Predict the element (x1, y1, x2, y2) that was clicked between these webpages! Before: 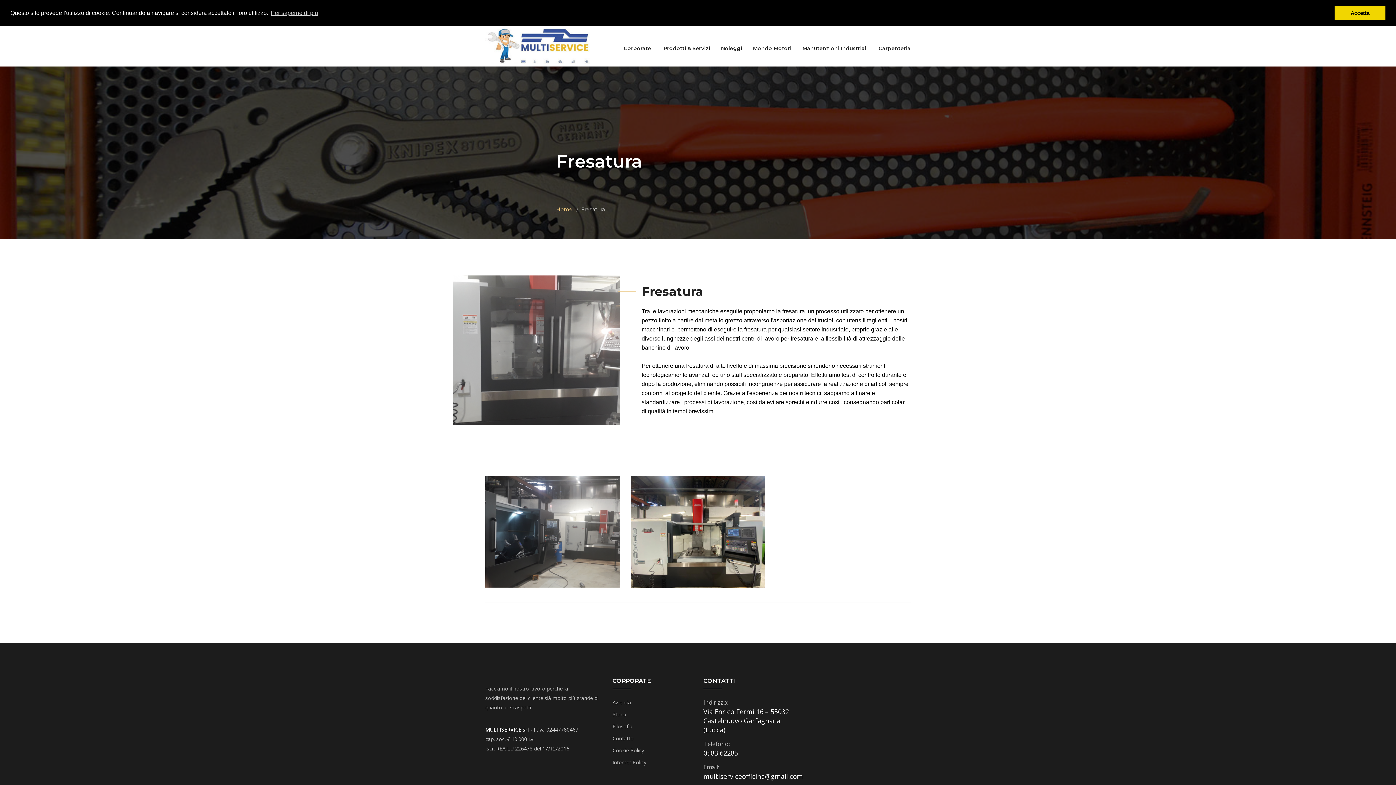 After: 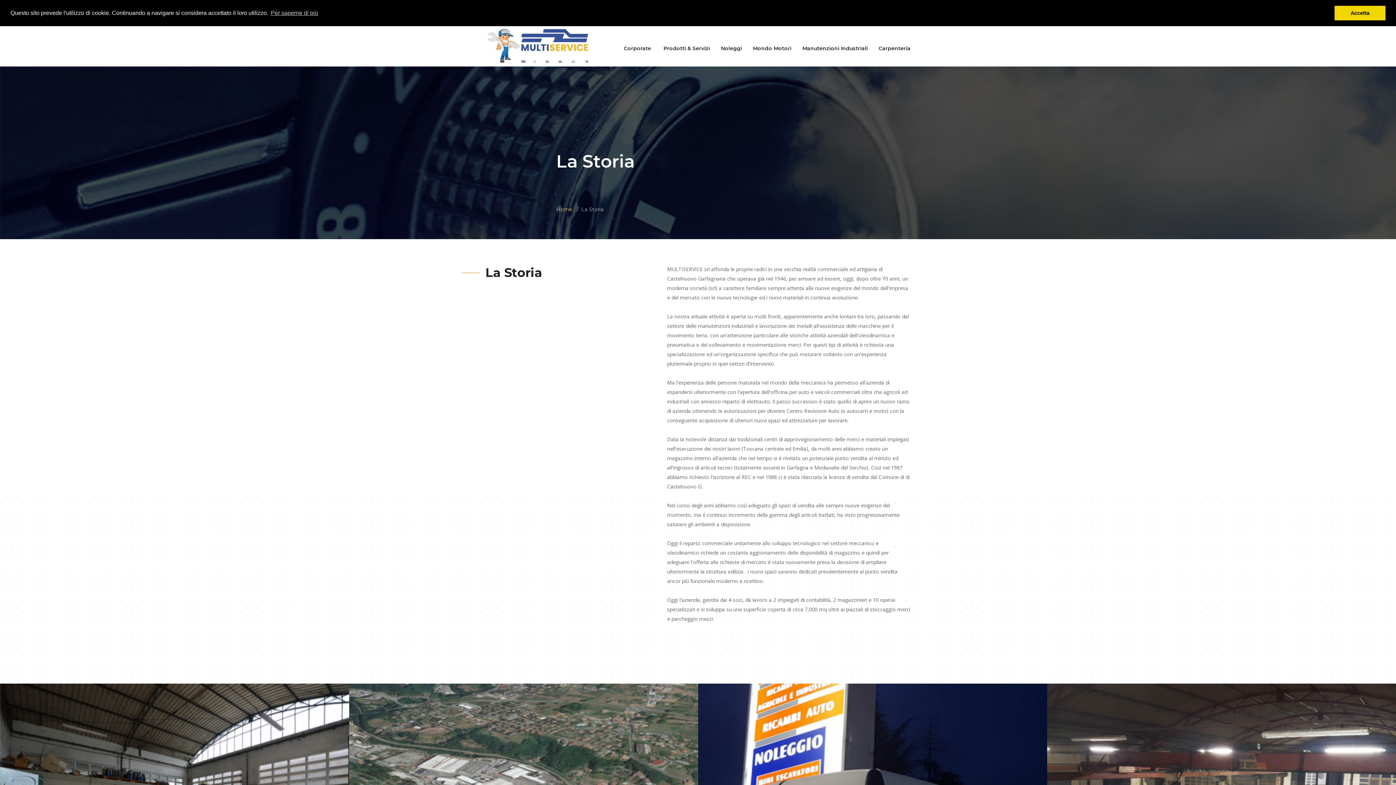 Action: bbox: (612, 711, 626, 718) label: Storia